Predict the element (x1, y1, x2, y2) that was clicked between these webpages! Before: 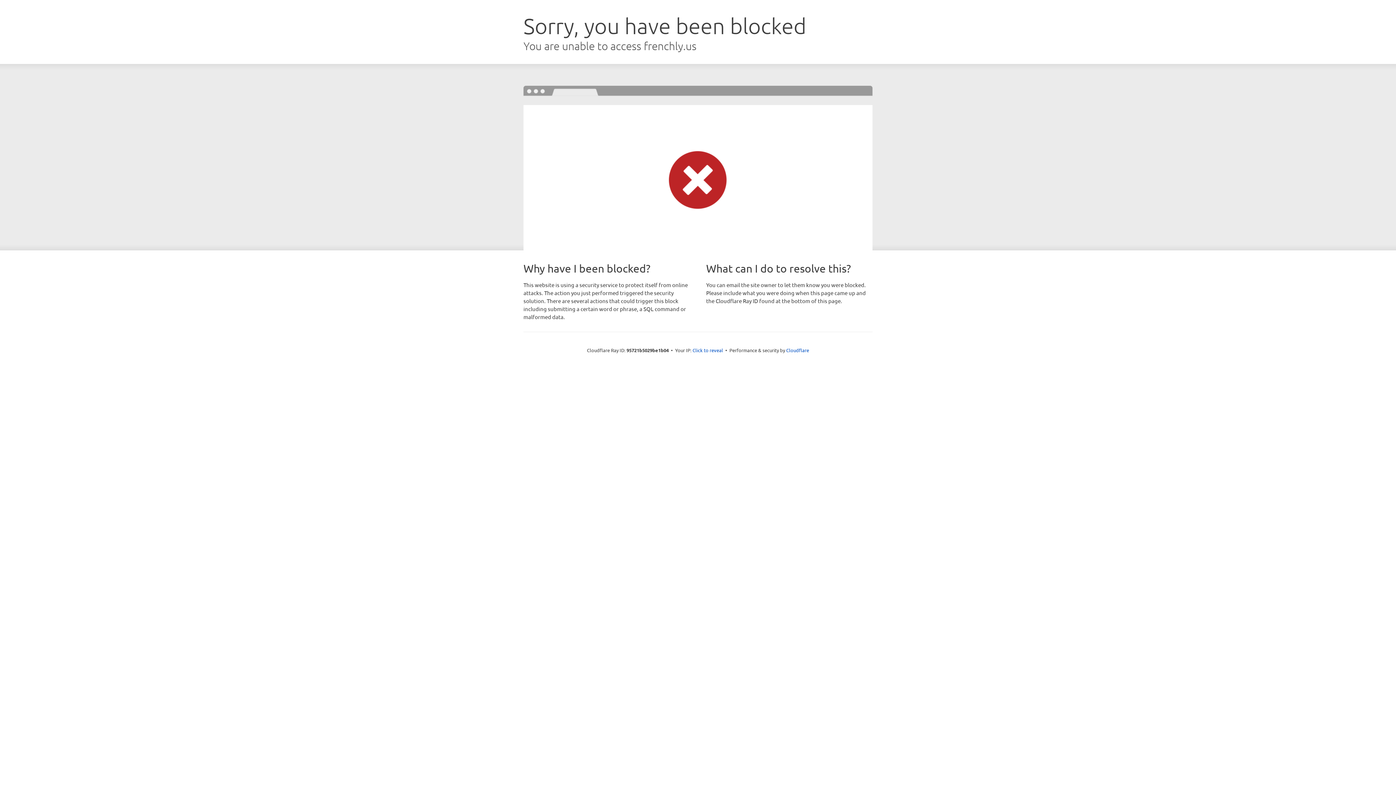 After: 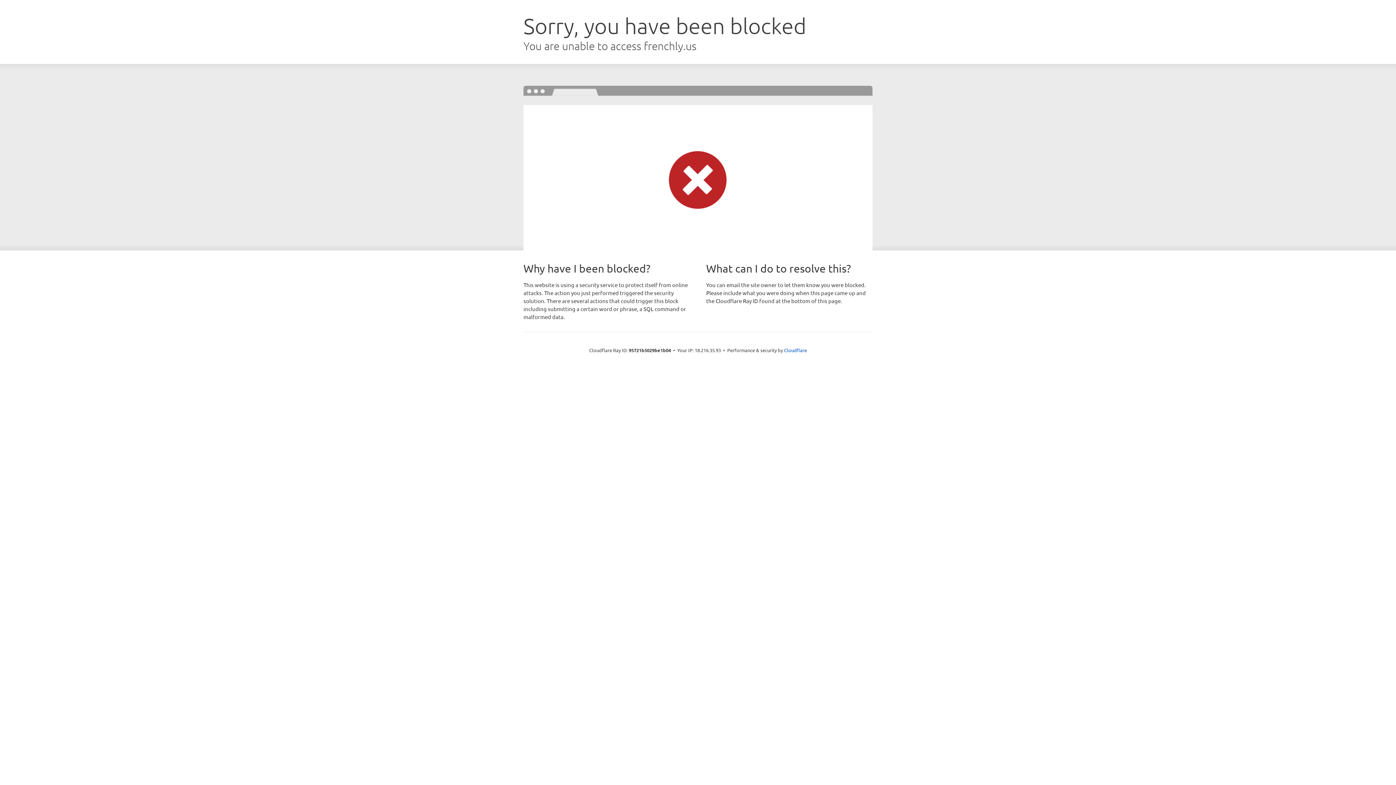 Action: label: Click to reveal bbox: (692, 346, 723, 353)